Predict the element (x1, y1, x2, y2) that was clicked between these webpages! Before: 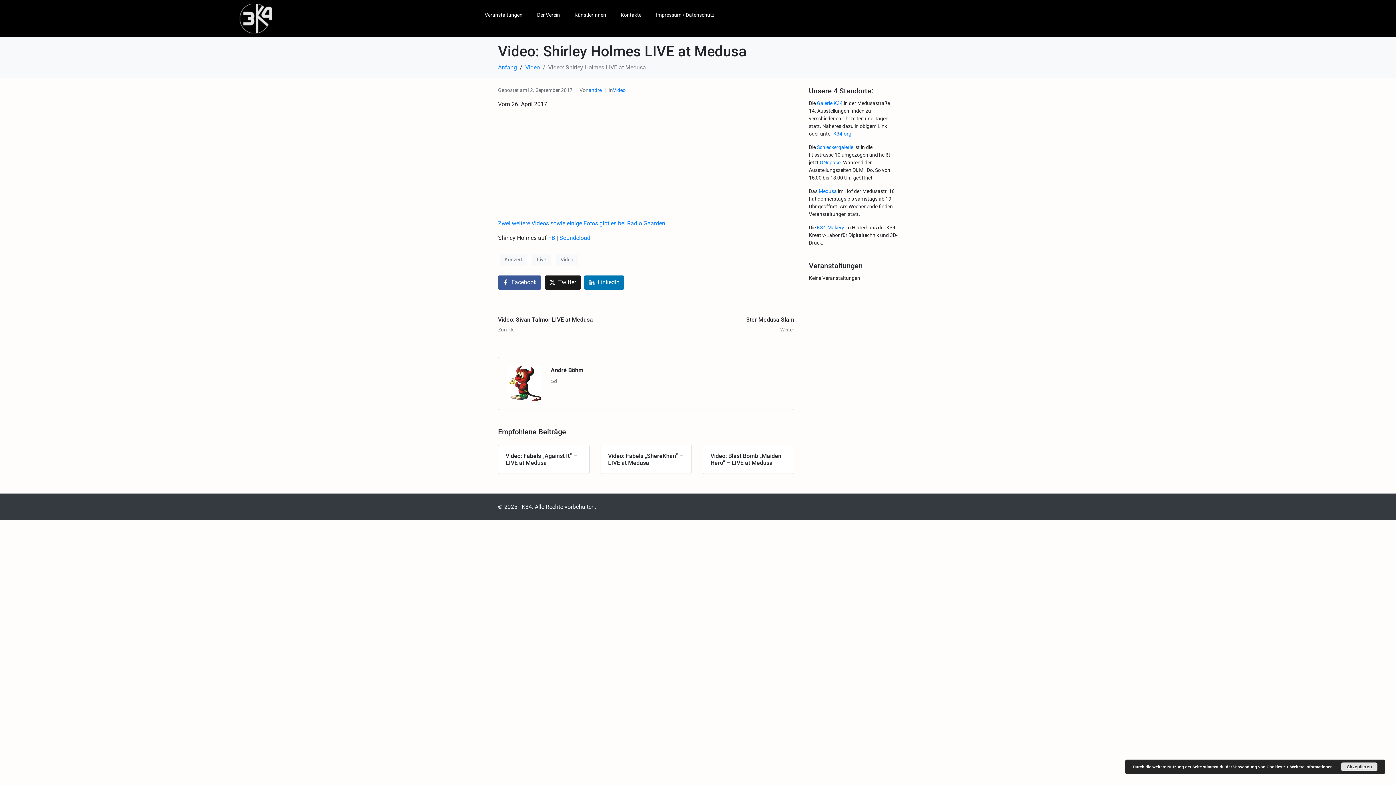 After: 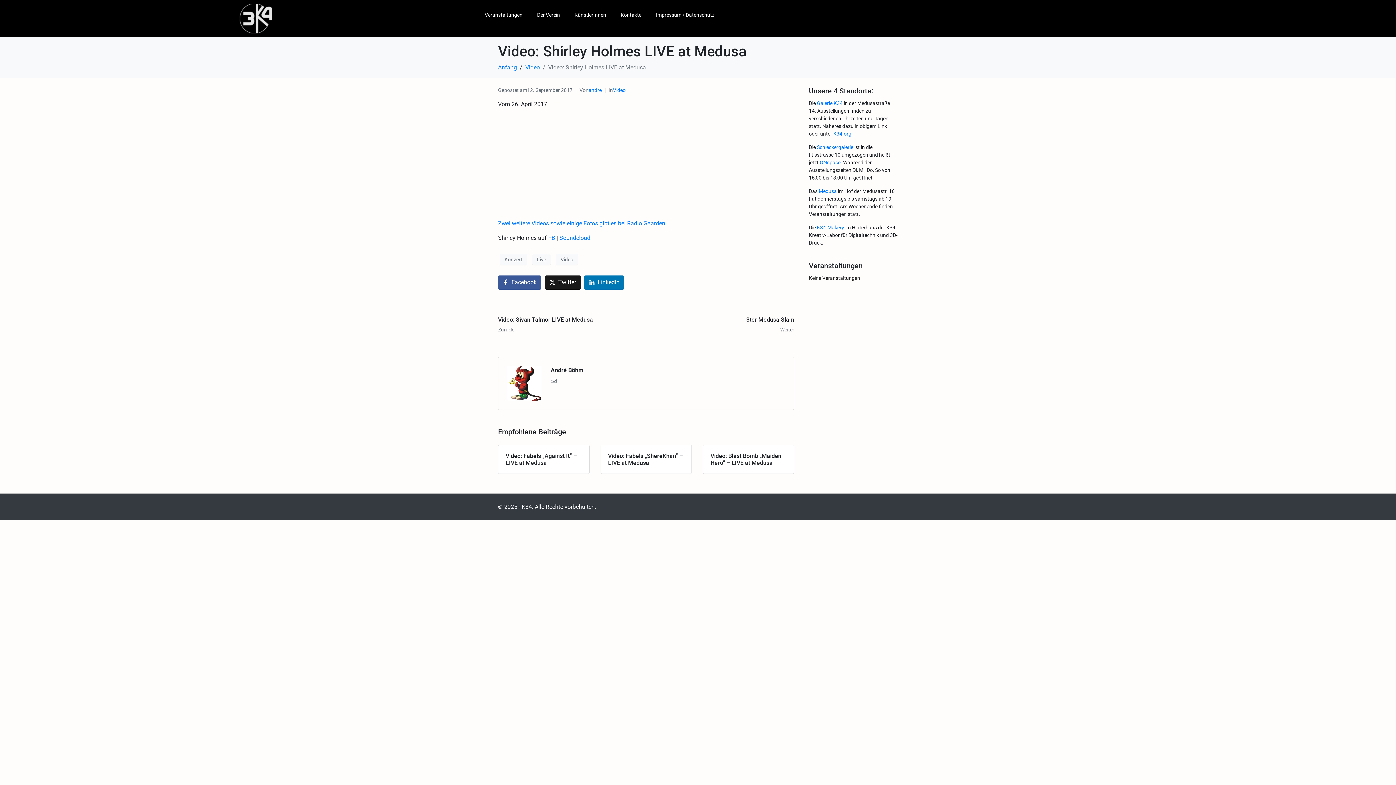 Action: bbox: (1341, 762, 1377, 771) label: Akzeptieren